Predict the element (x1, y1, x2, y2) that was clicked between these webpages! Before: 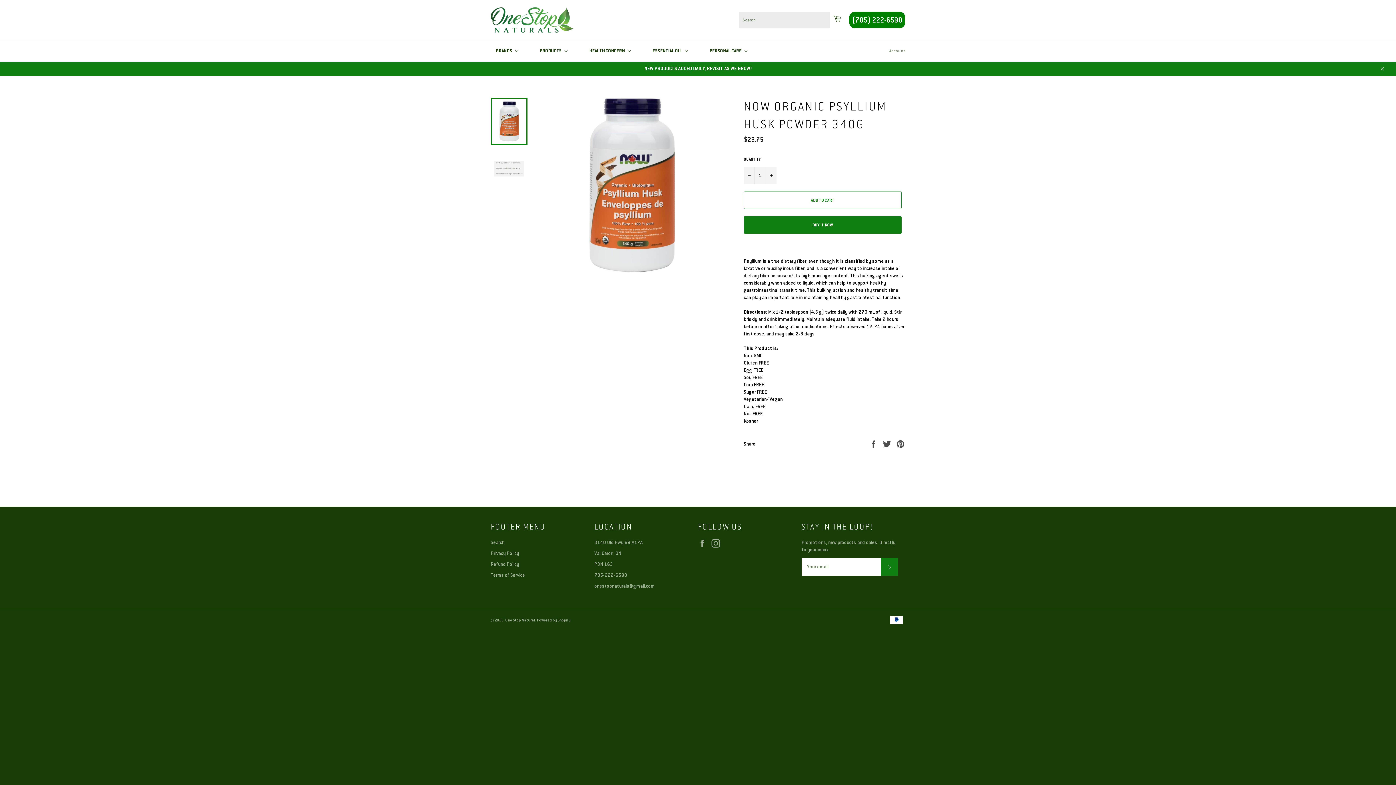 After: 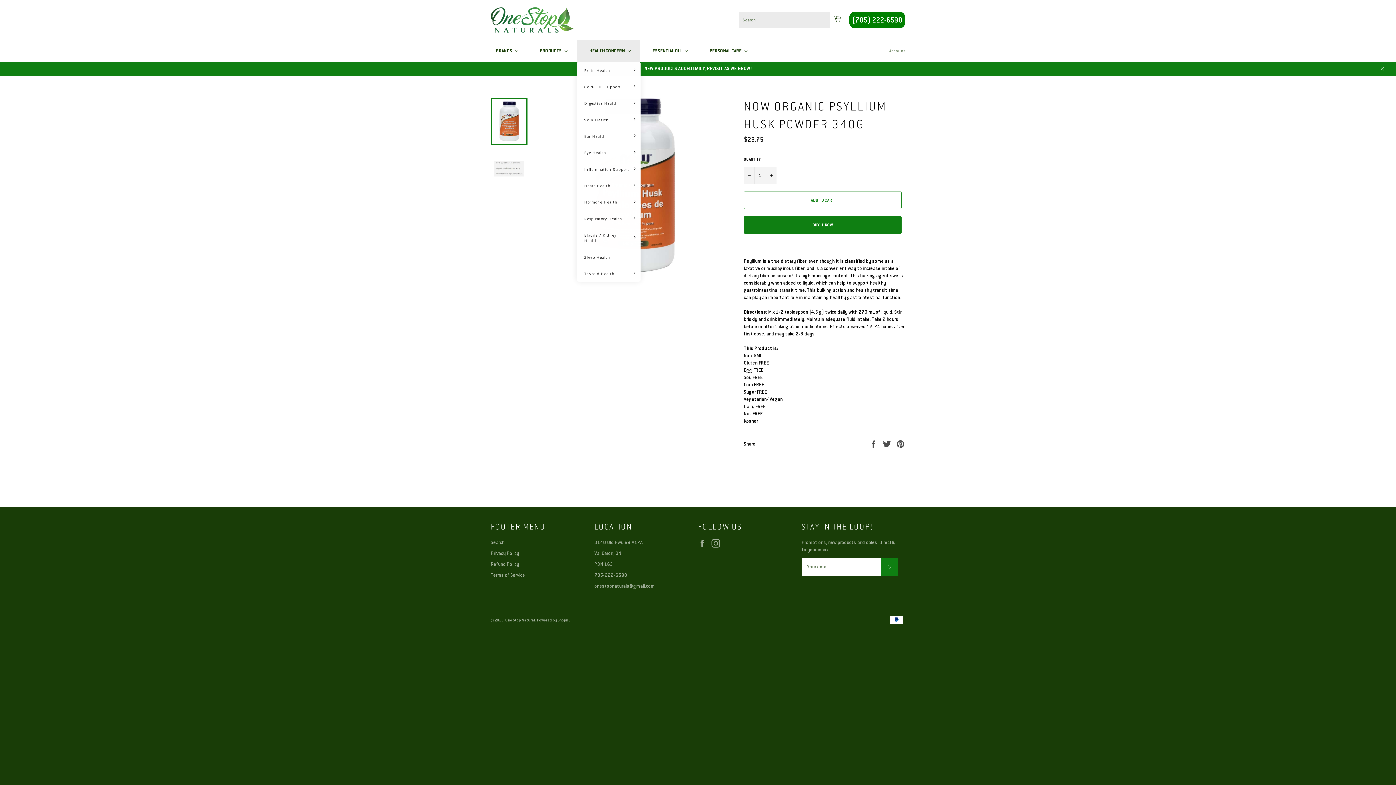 Action: label: Health Concern bbox: (577, 40, 640, 61)